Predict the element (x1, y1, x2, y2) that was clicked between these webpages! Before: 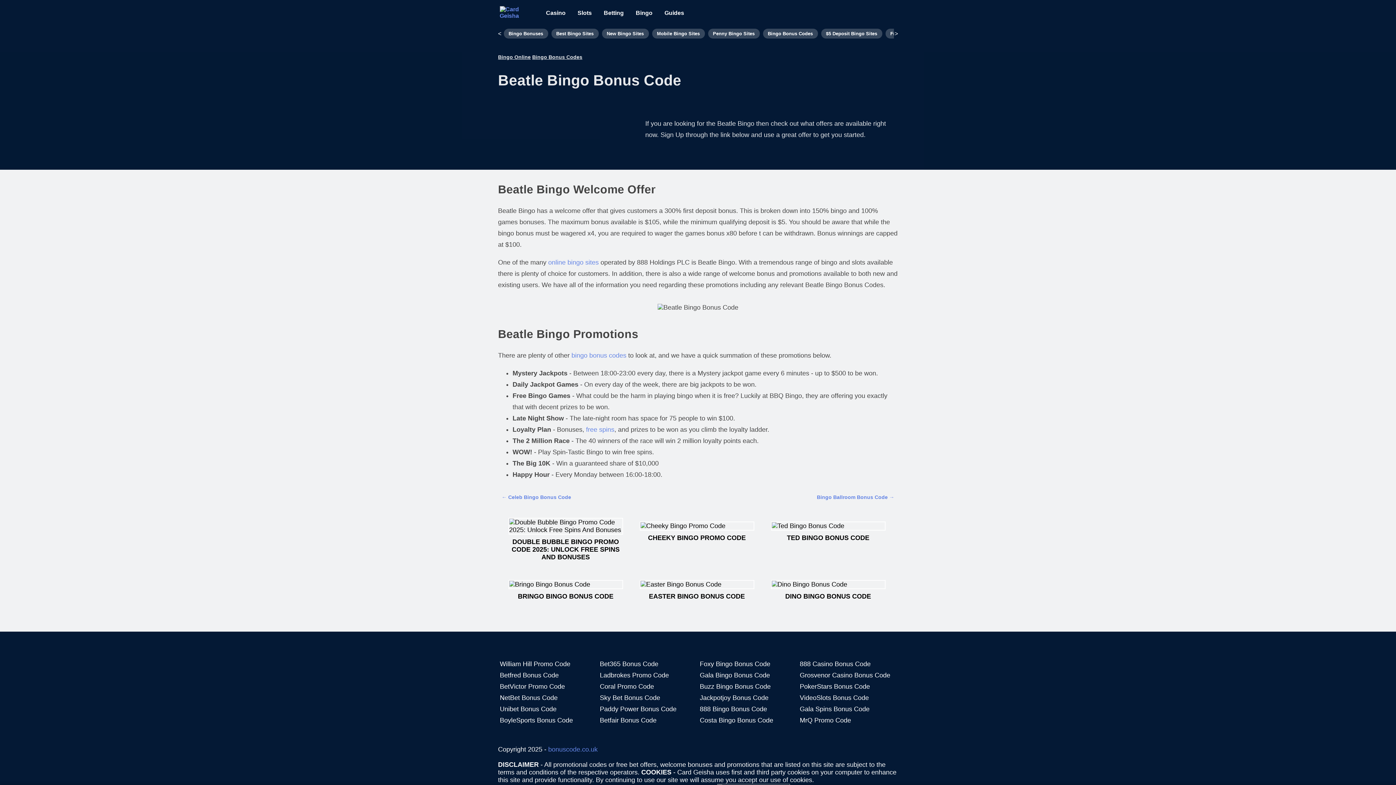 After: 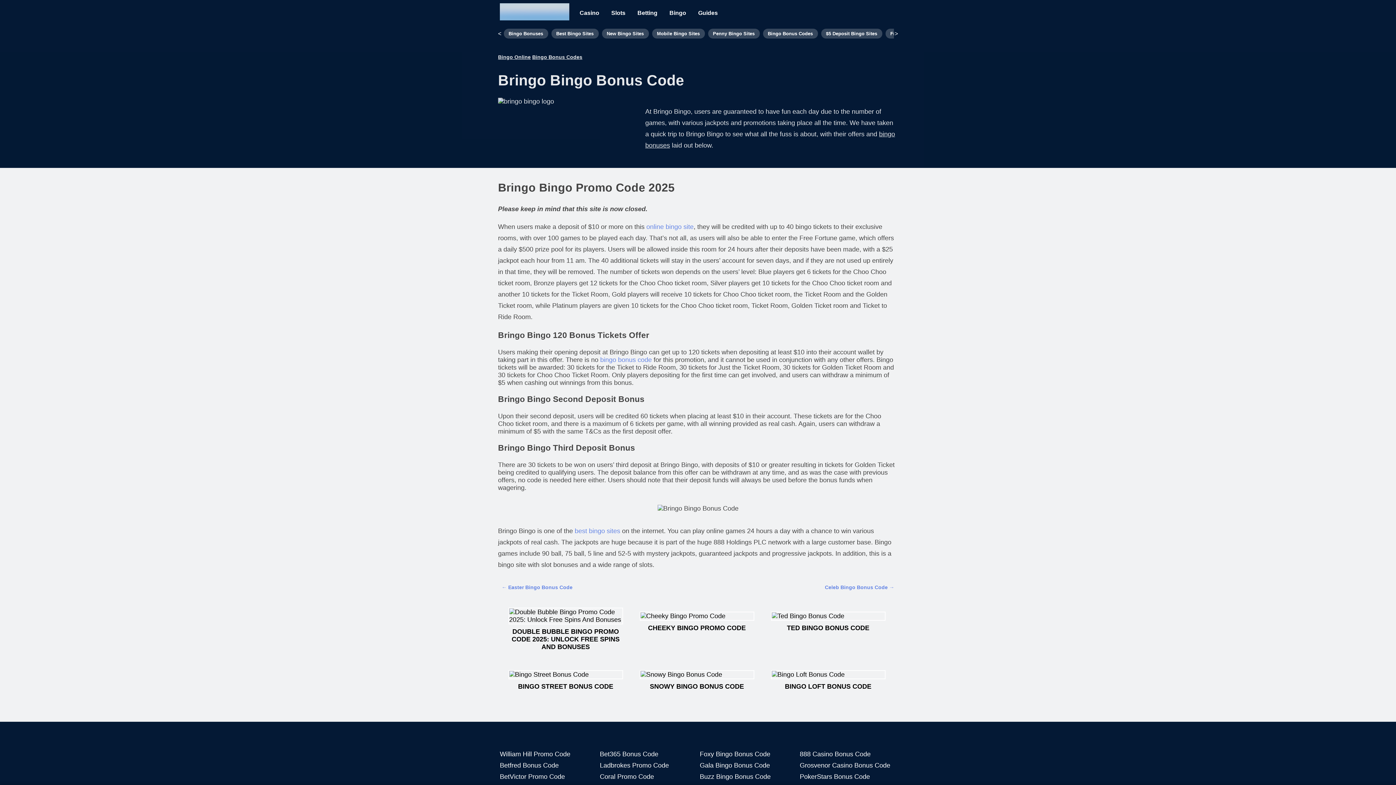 Action: bbox: (499, 571, 627, 623)